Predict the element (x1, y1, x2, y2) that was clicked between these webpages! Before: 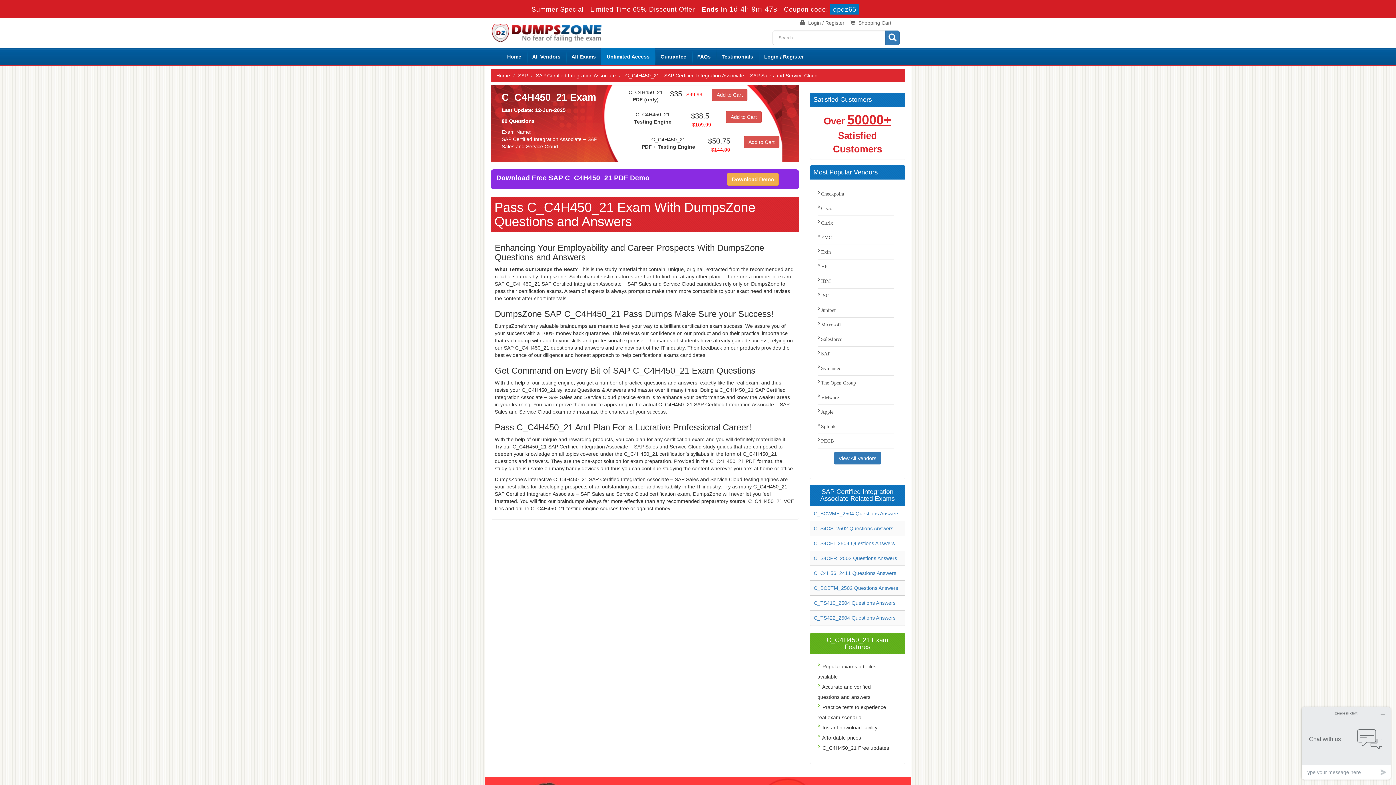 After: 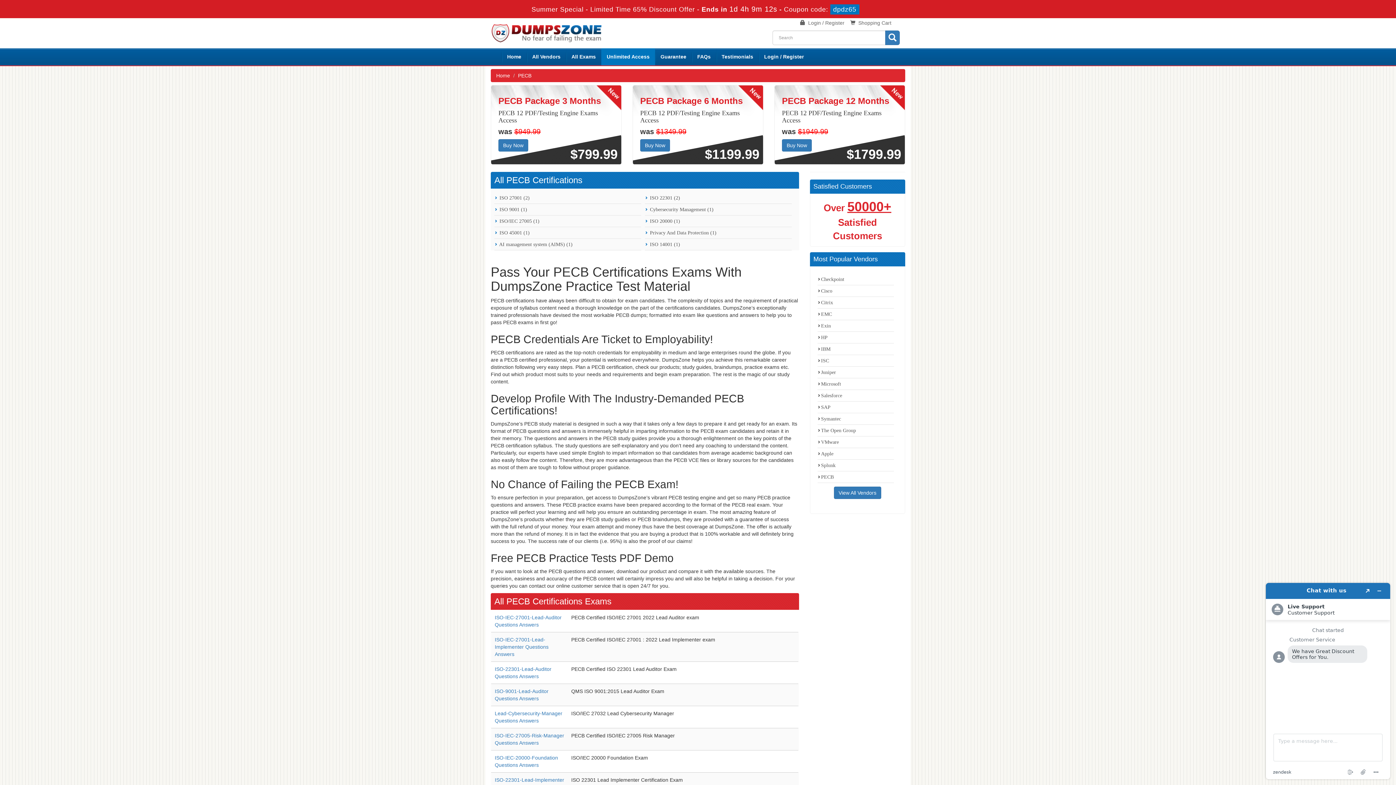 Action: bbox: (817, 434, 894, 448) label: PECB